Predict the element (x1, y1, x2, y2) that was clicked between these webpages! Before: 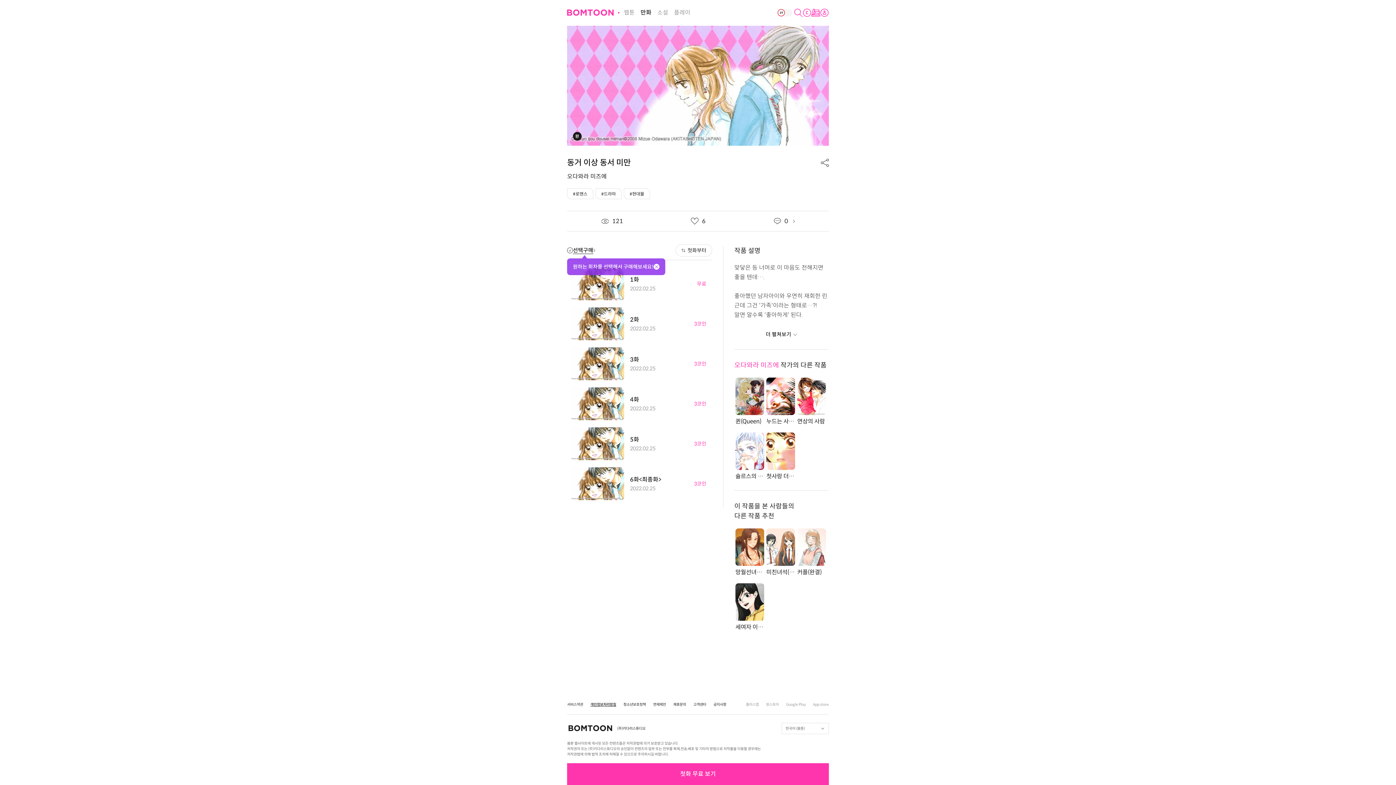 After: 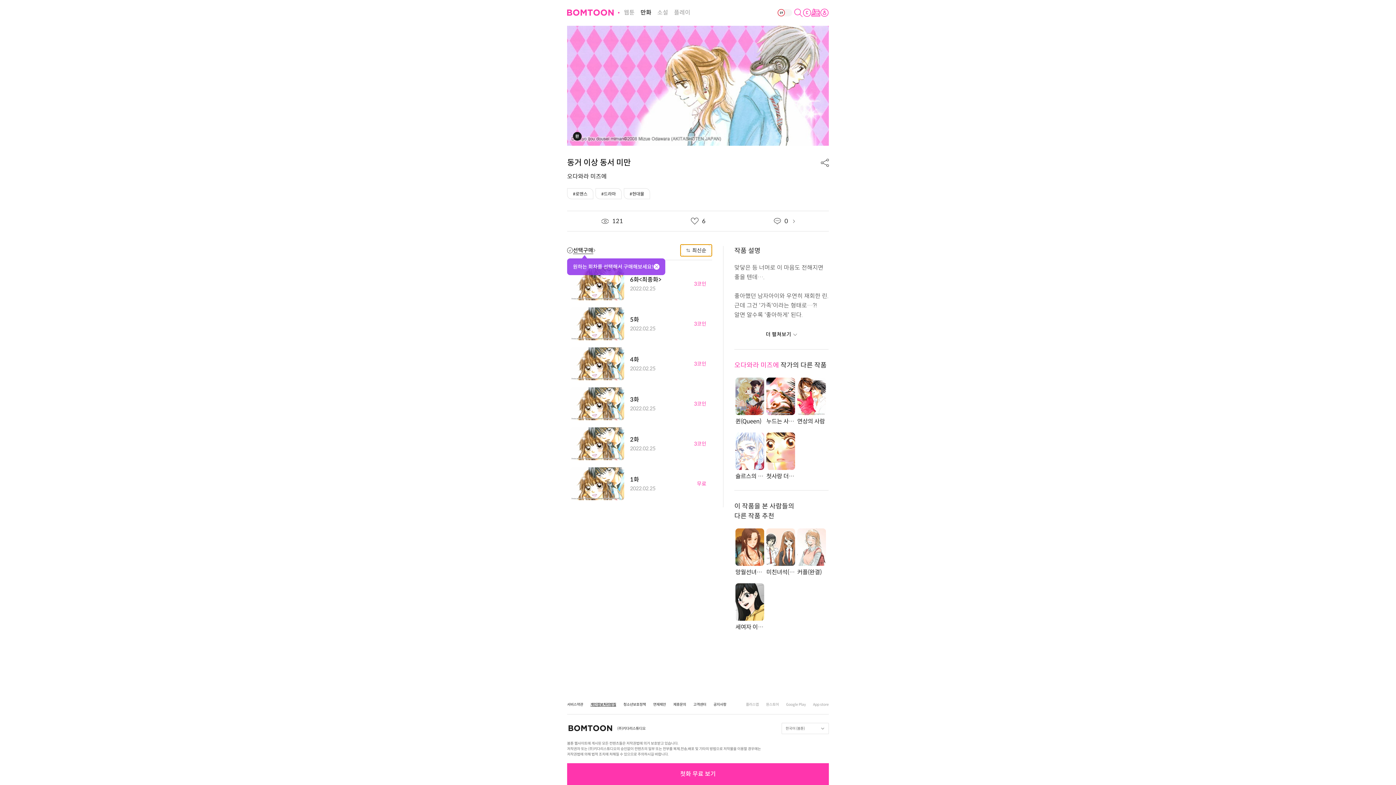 Action: bbox: (675, 244, 712, 256) label: 첫화부터